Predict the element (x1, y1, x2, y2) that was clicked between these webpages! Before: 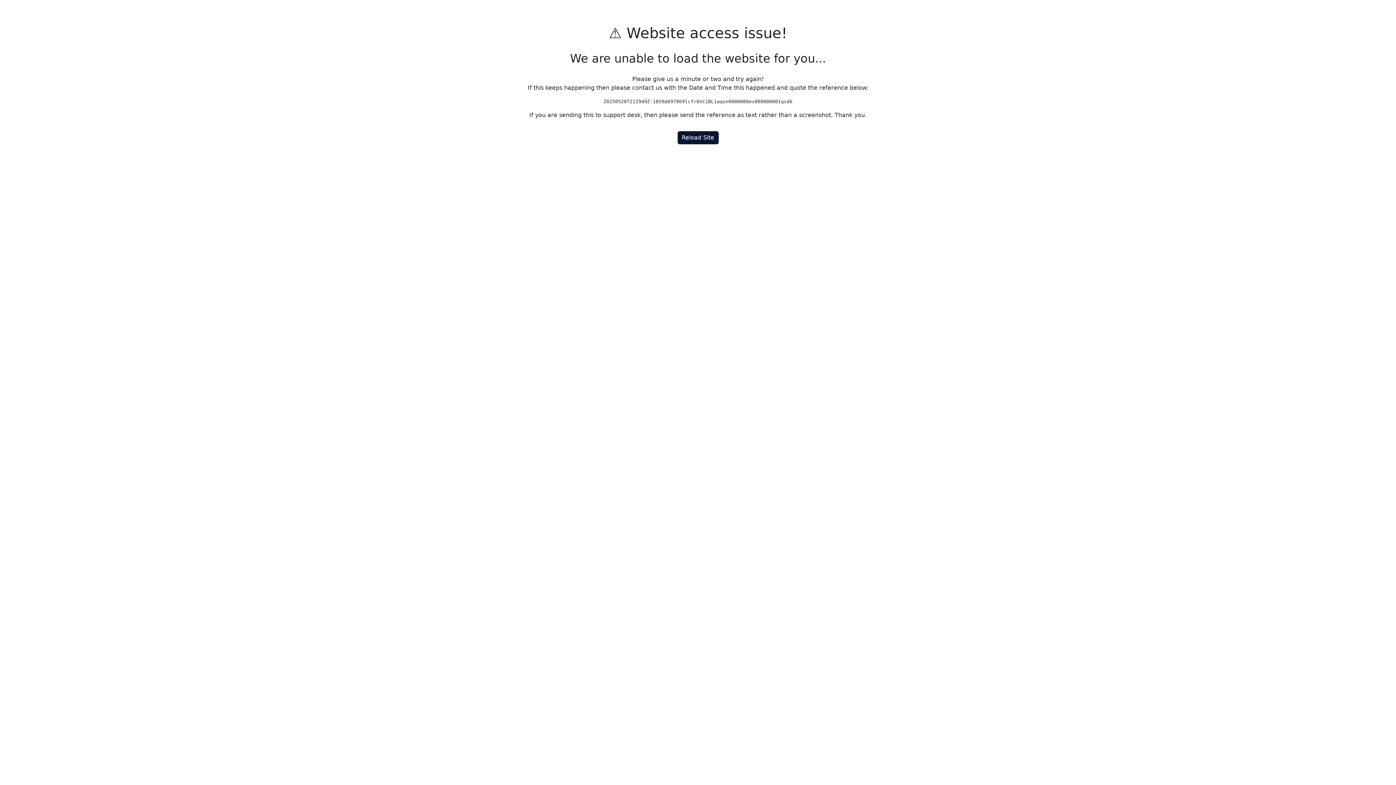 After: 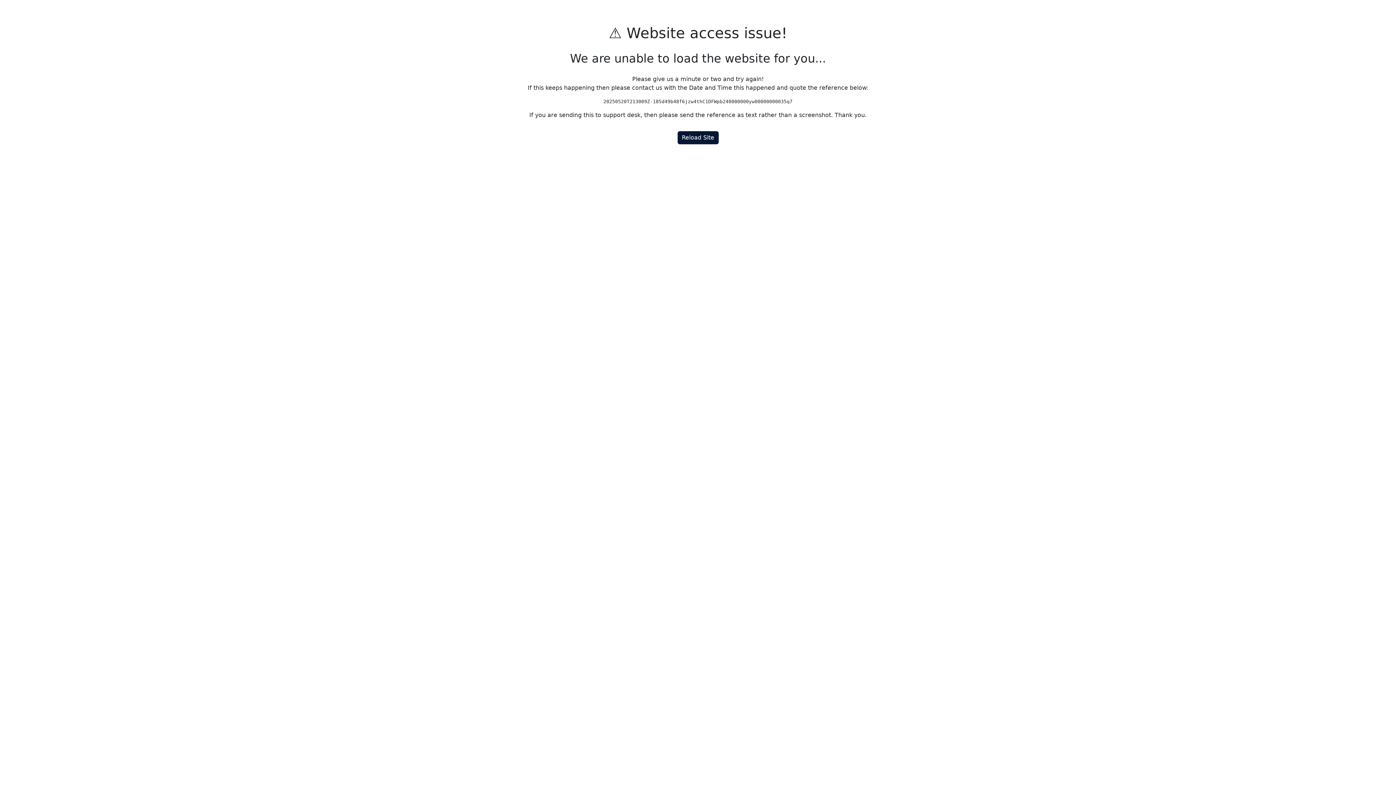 Action: label: Reload Site bbox: (677, 131, 718, 144)